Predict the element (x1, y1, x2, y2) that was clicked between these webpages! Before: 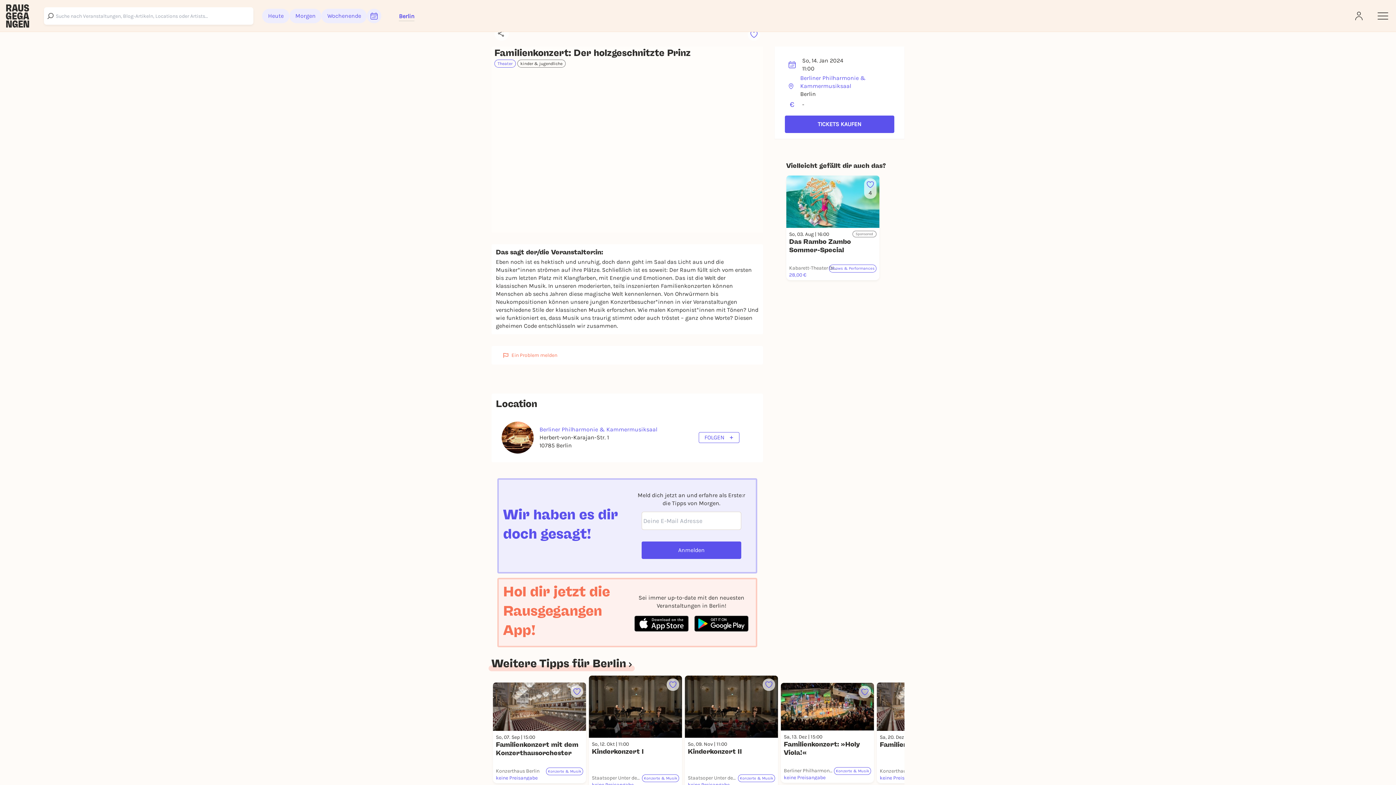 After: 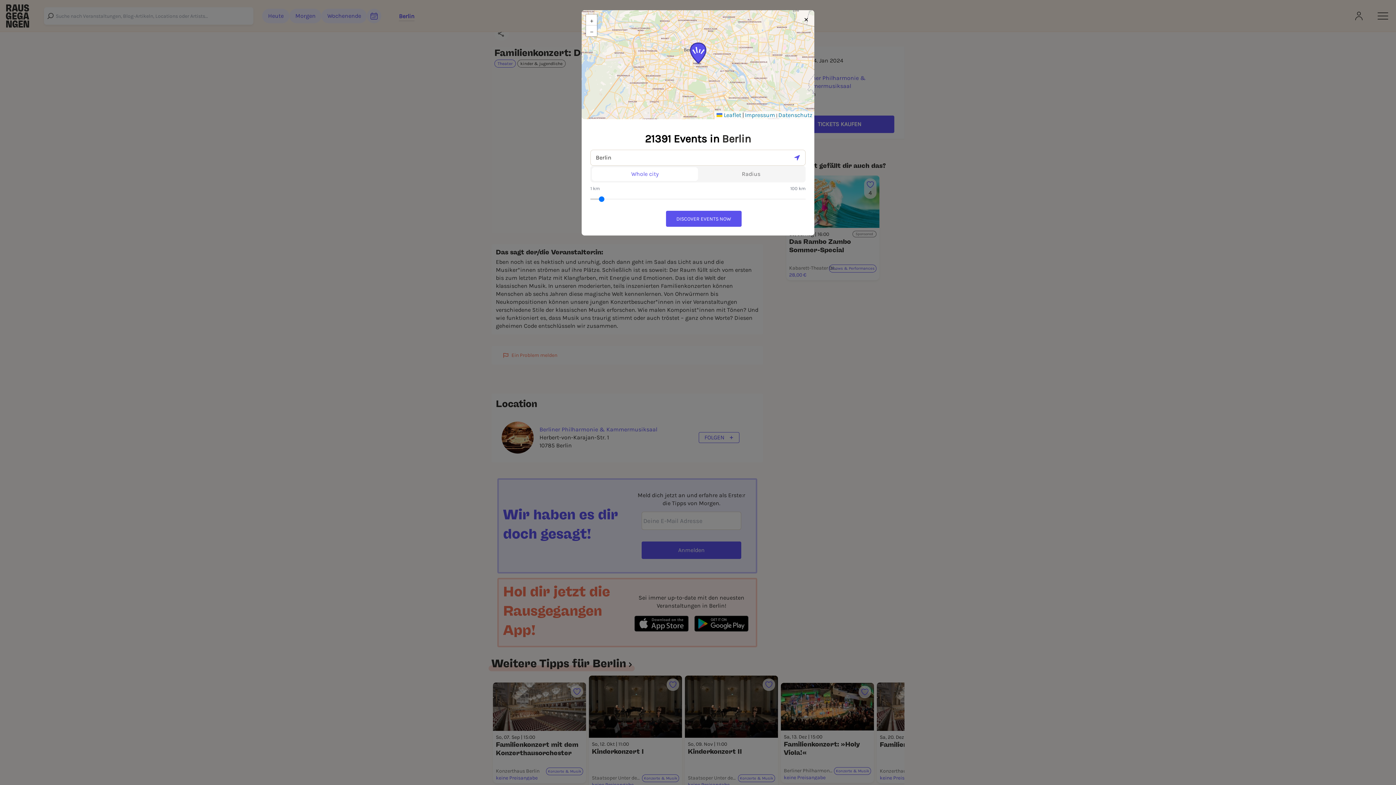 Action: label: Berlin bbox: (399, 12, 414, 20)